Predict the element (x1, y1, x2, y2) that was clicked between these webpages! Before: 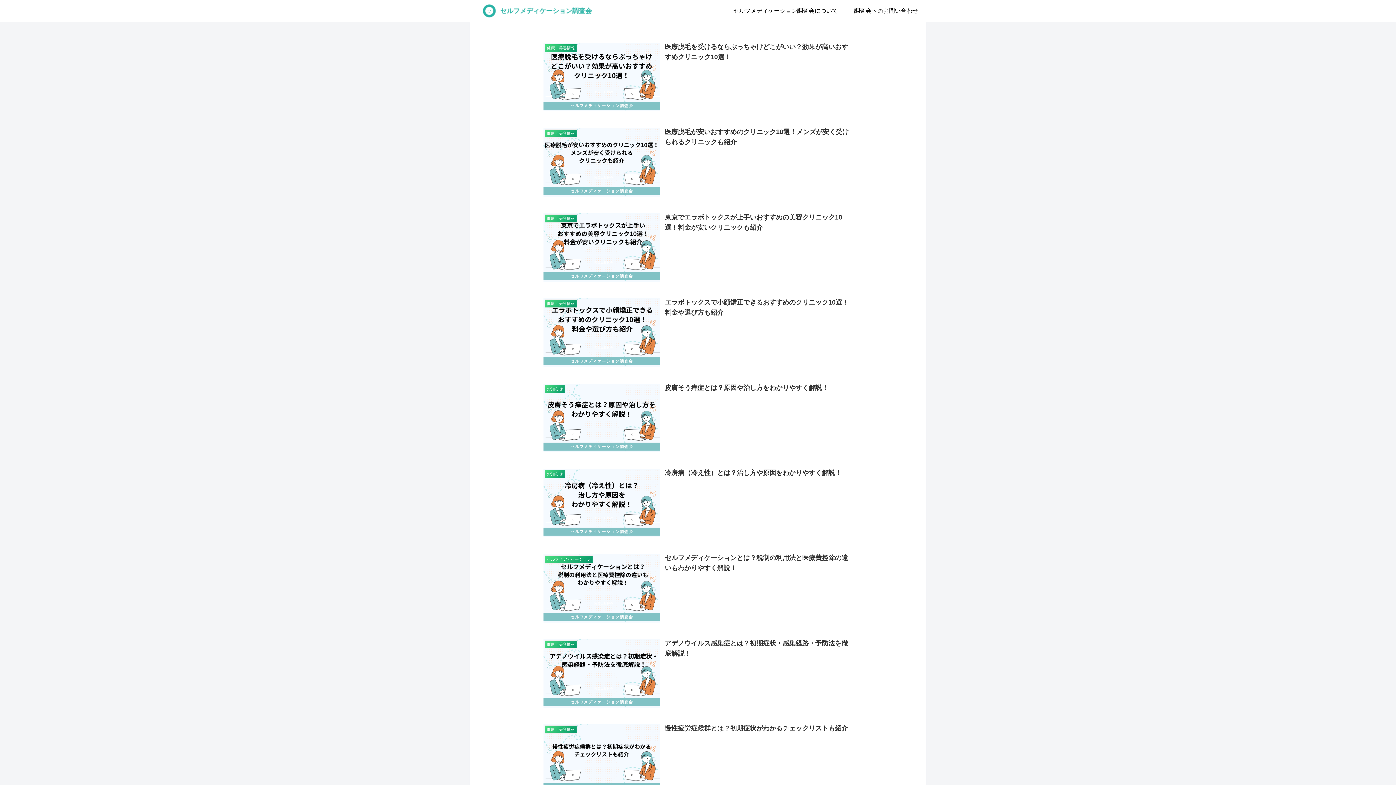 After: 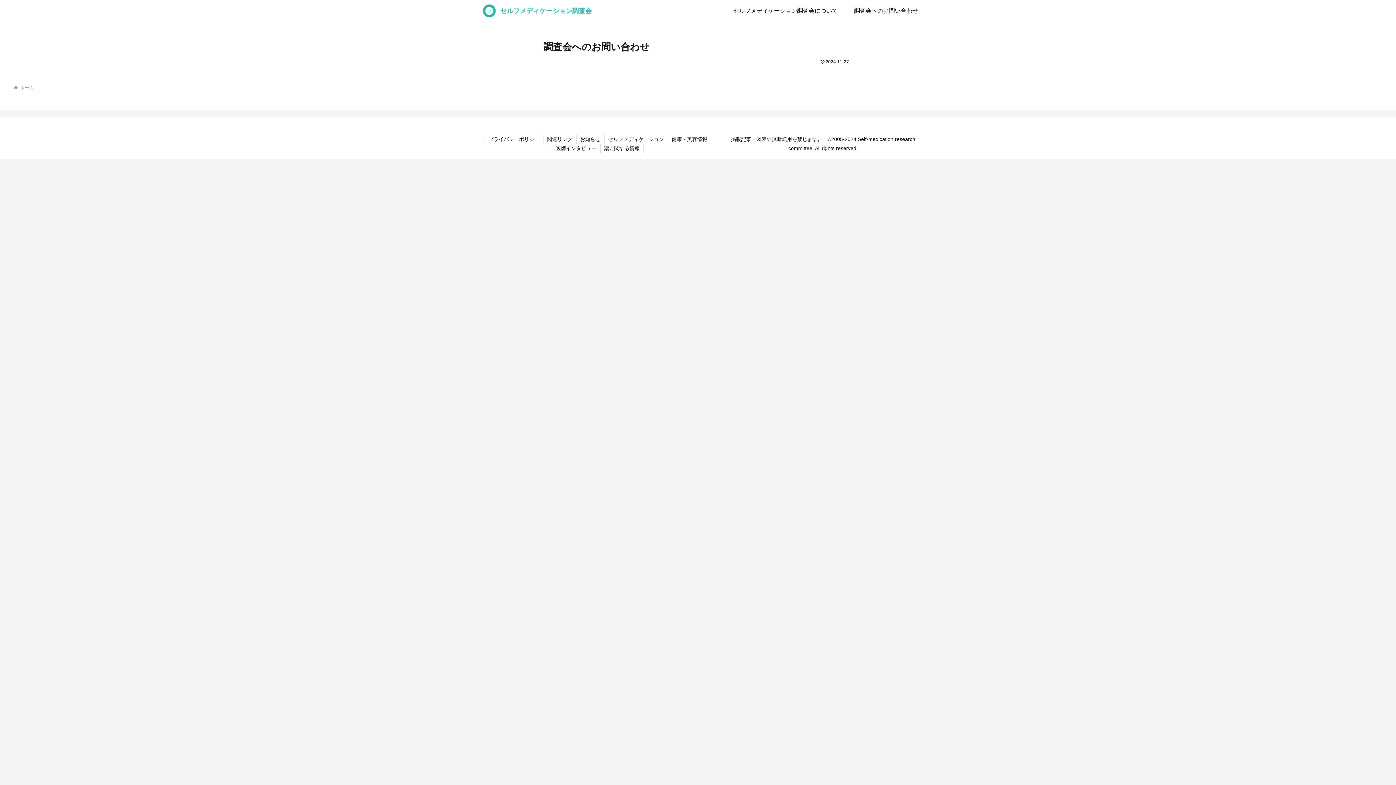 Action: label: 調査会へのお問い合わせ bbox: (846, 3, 926, 18)